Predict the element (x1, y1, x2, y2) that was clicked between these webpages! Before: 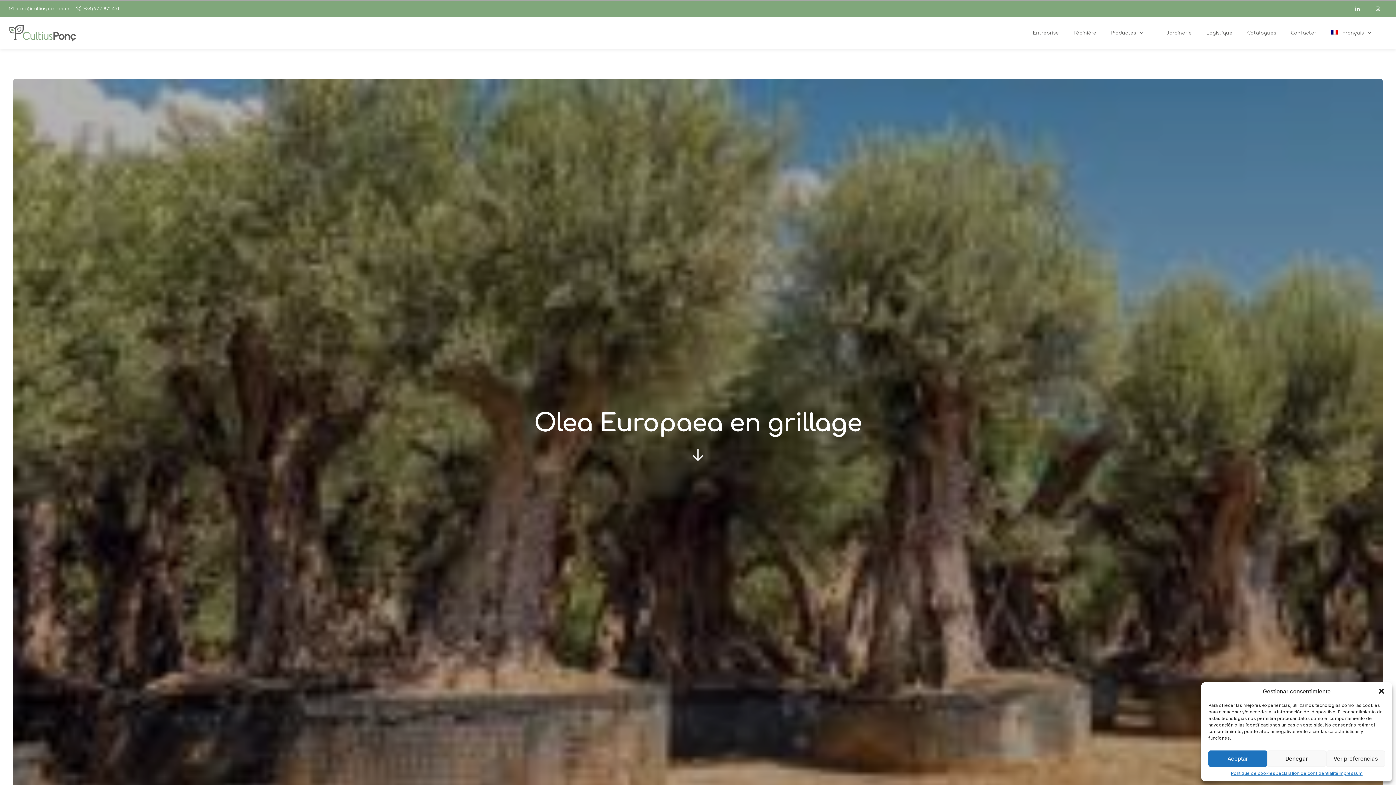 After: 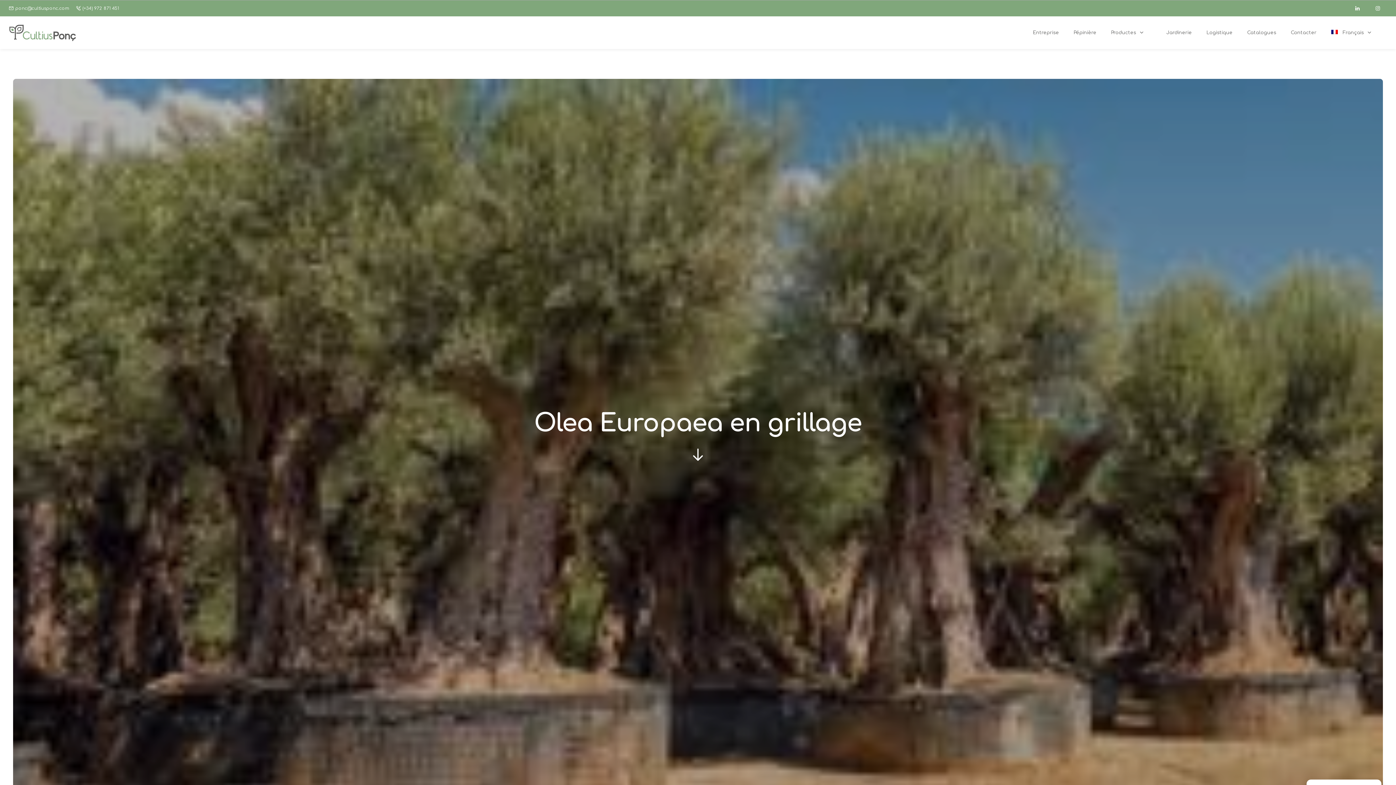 Action: label: Aceptar bbox: (1208, 750, 1267, 767)